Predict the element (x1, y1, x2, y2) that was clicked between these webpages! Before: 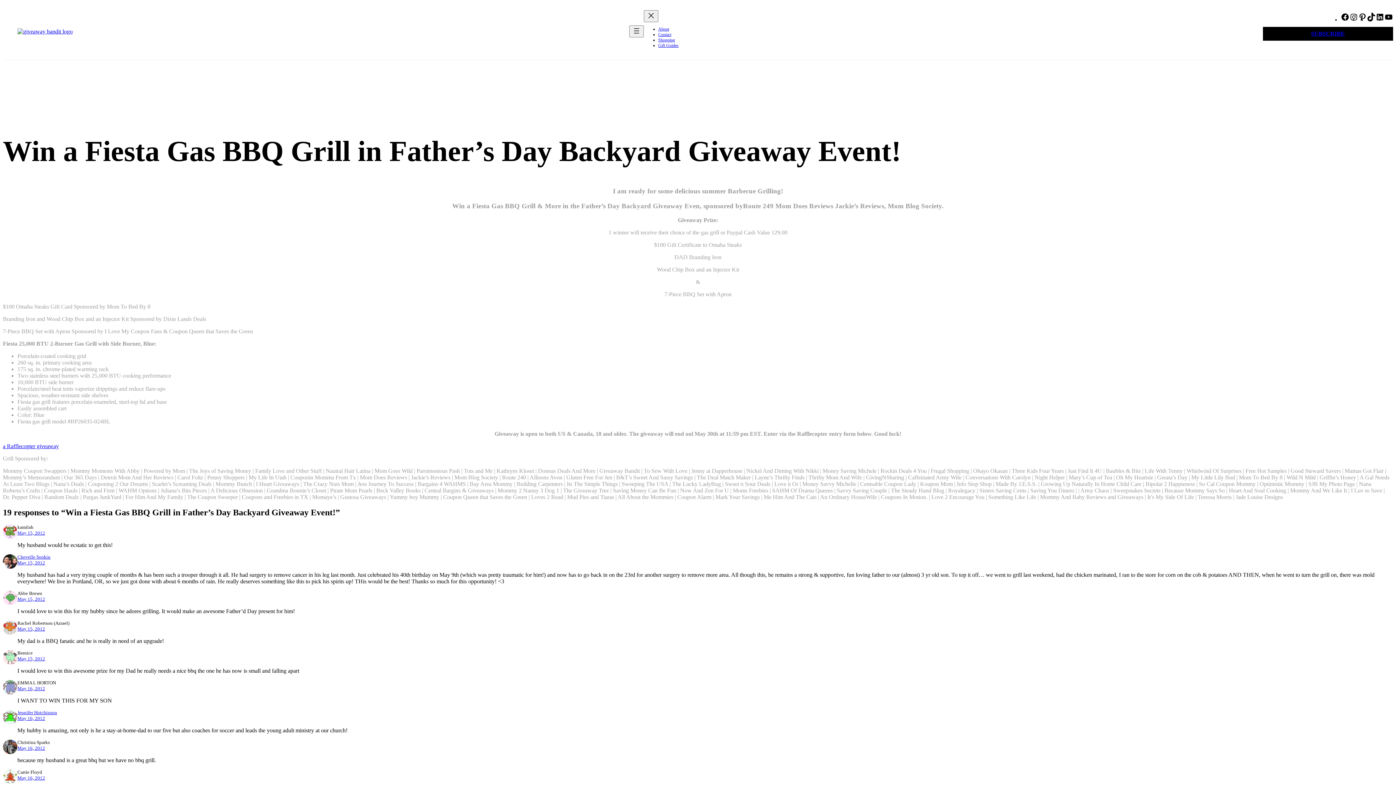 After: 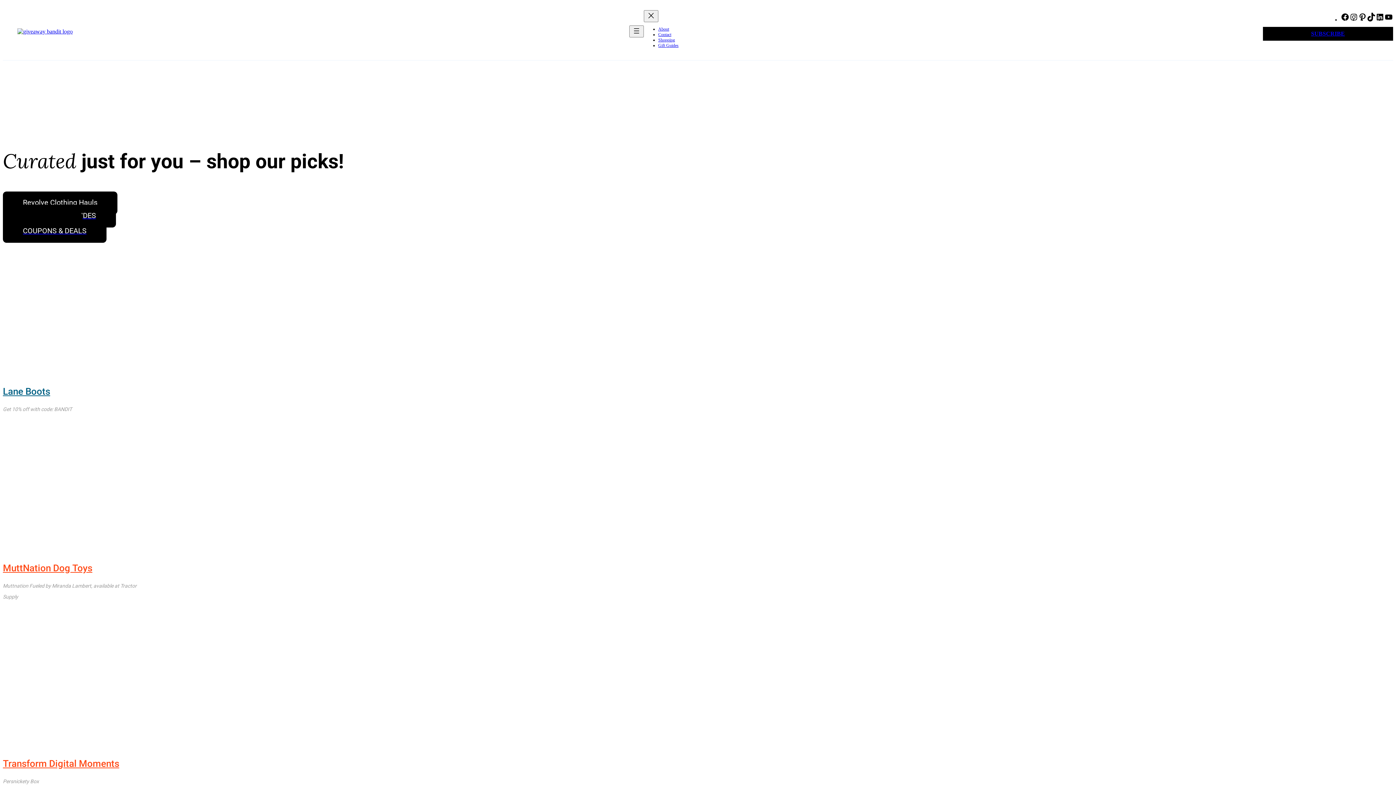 Action: label: Shopping bbox: (658, 37, 675, 42)